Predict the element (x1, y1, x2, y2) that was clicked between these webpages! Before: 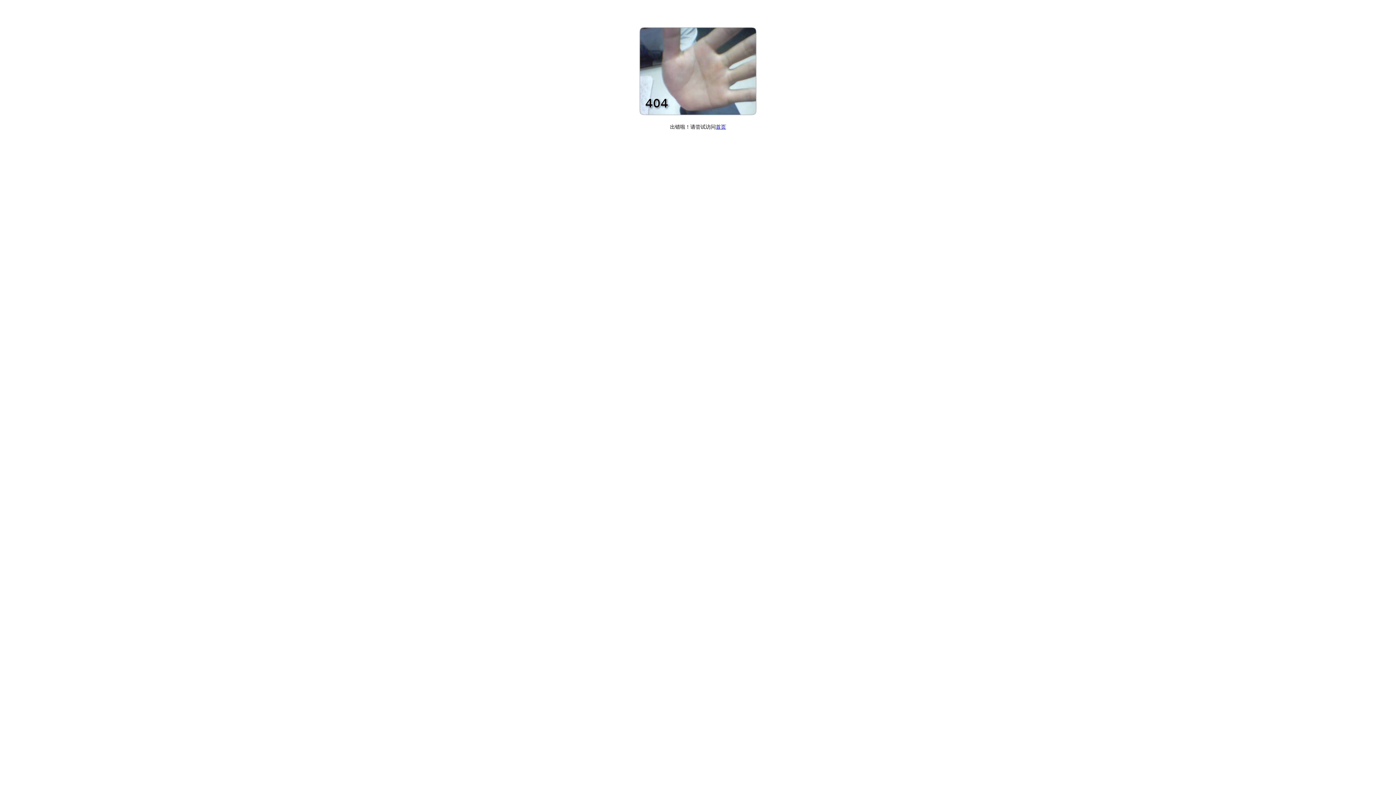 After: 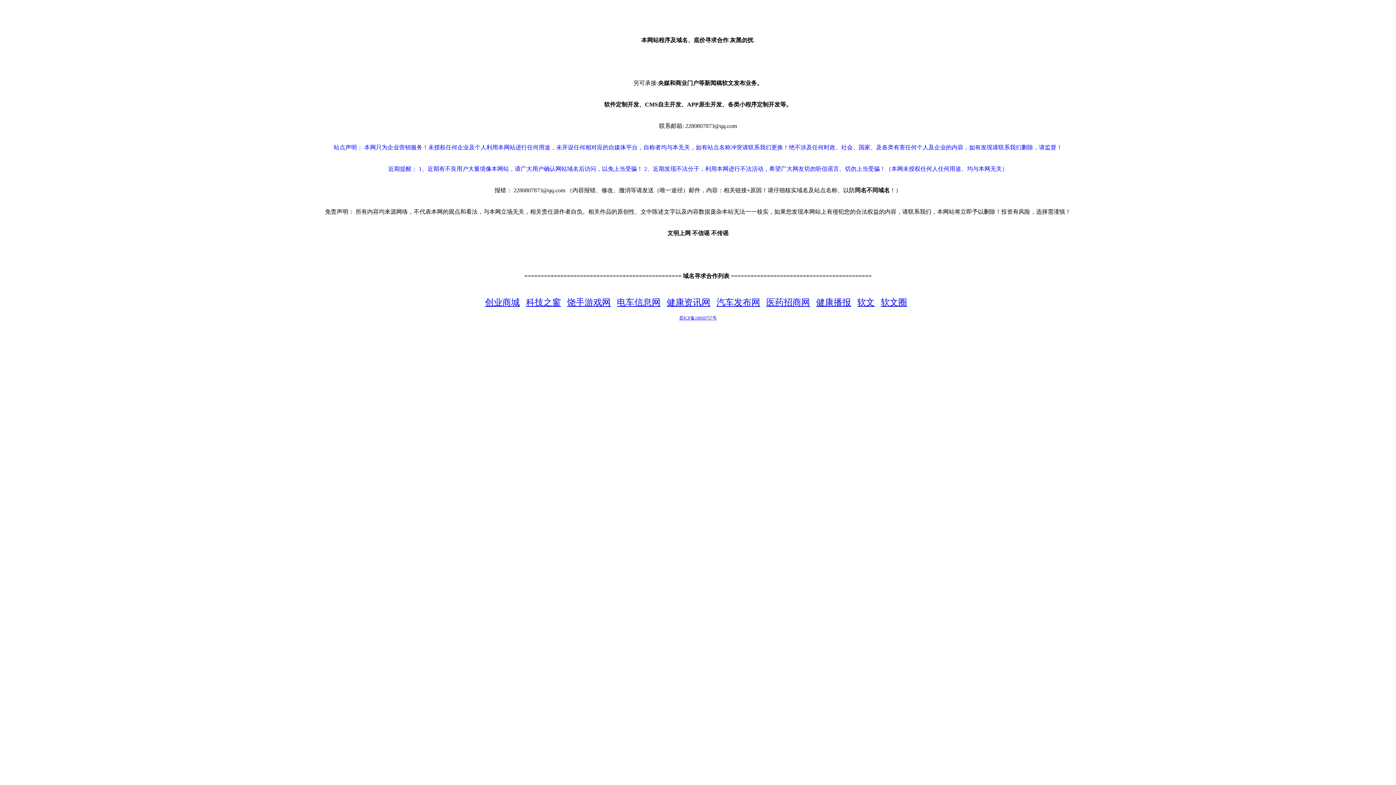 Action: label: 首页 bbox: (716, 124, 726, 129)